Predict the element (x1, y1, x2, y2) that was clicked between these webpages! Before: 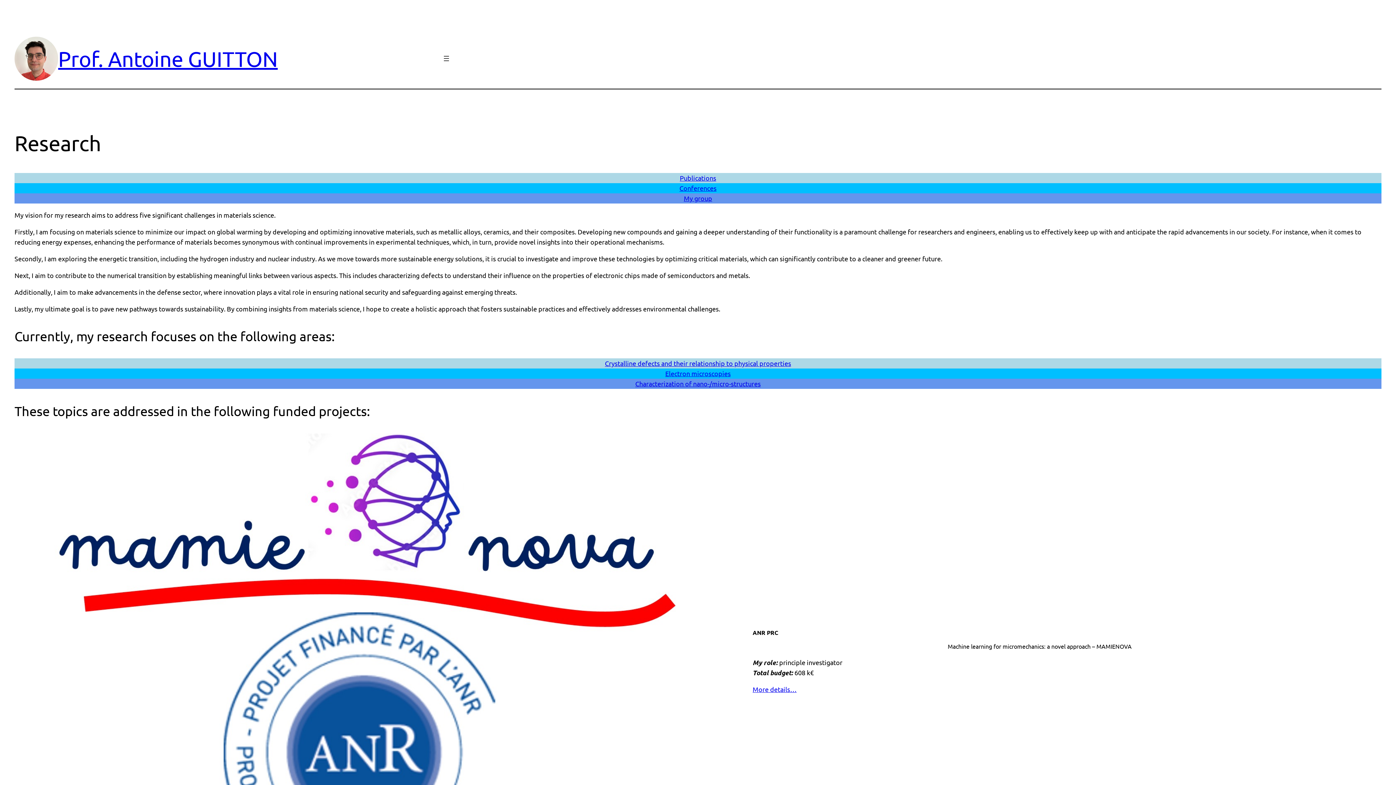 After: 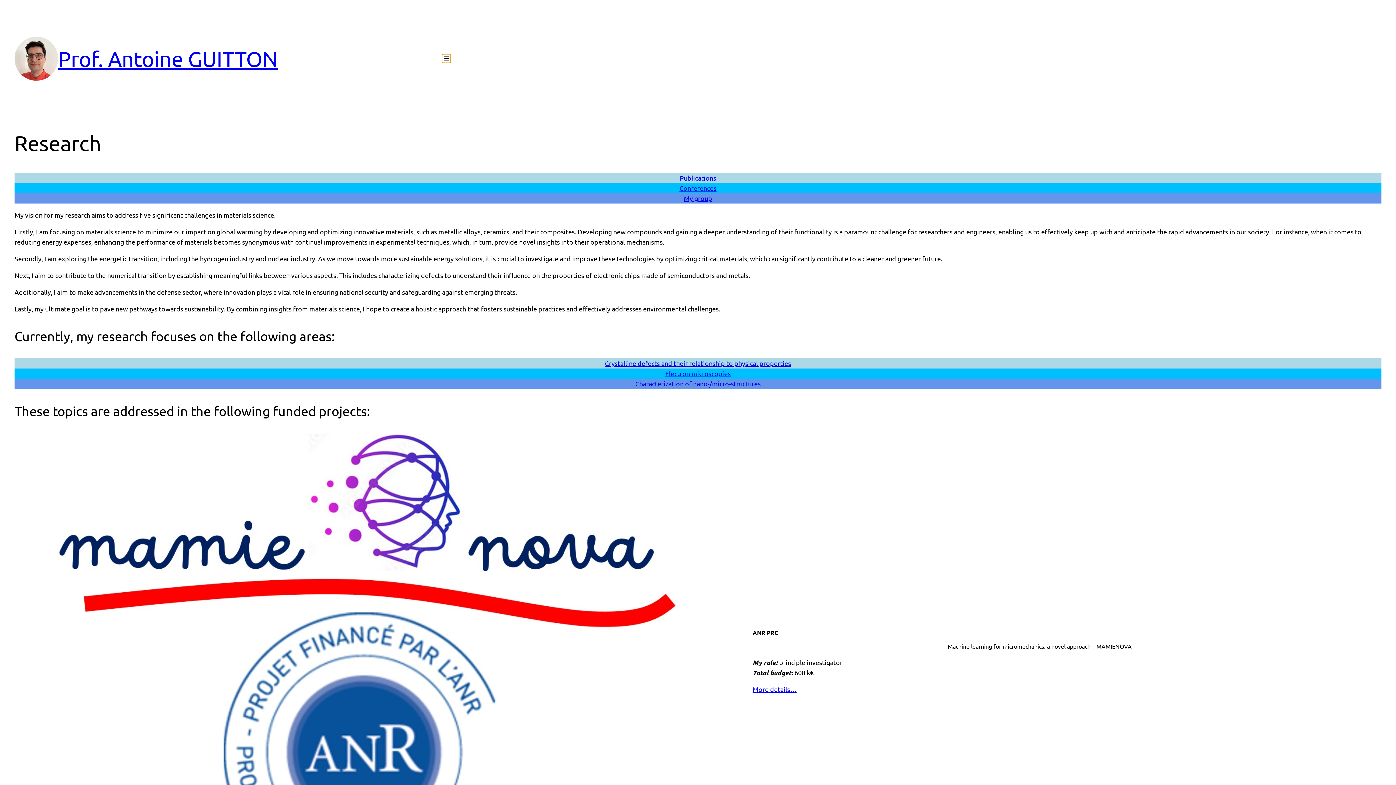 Action: bbox: (442, 54, 450, 63) label: Open menu